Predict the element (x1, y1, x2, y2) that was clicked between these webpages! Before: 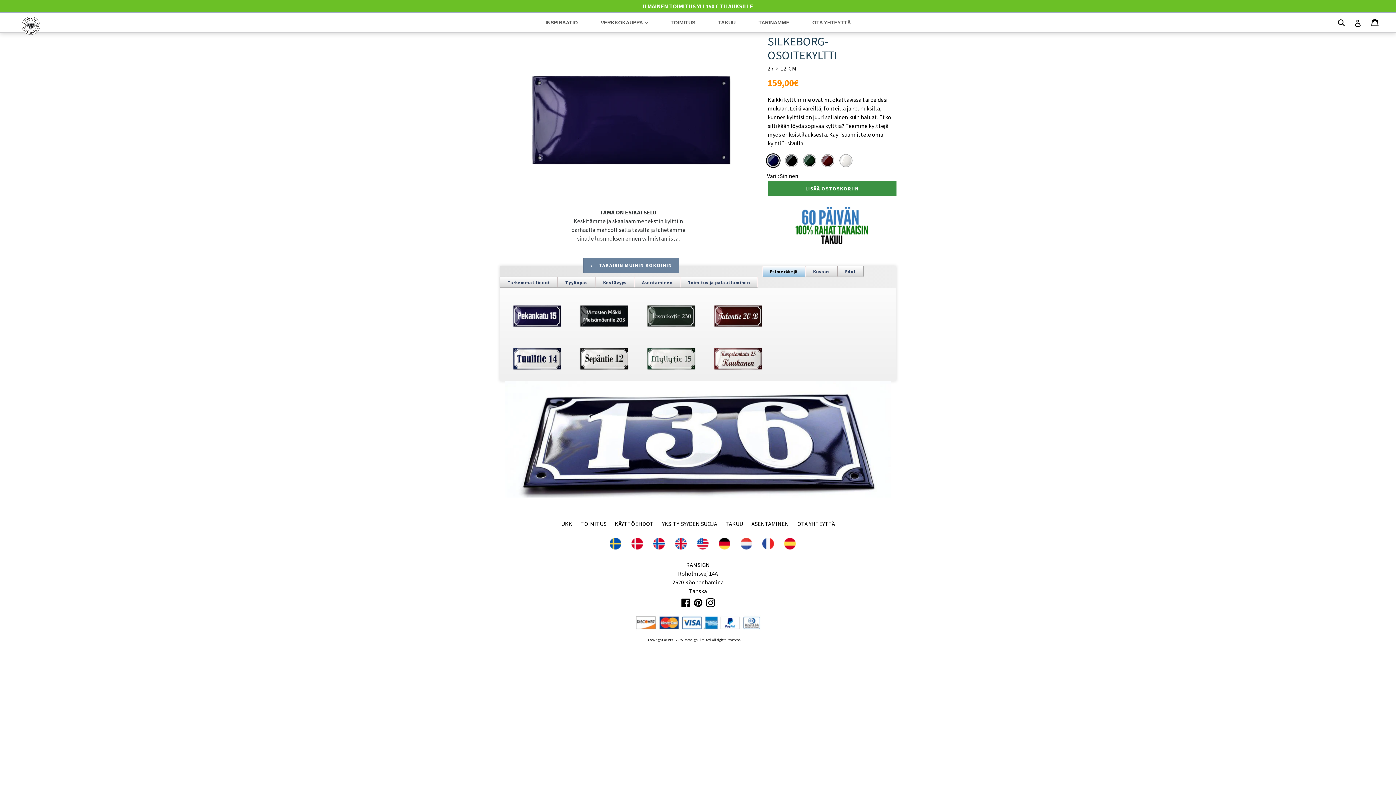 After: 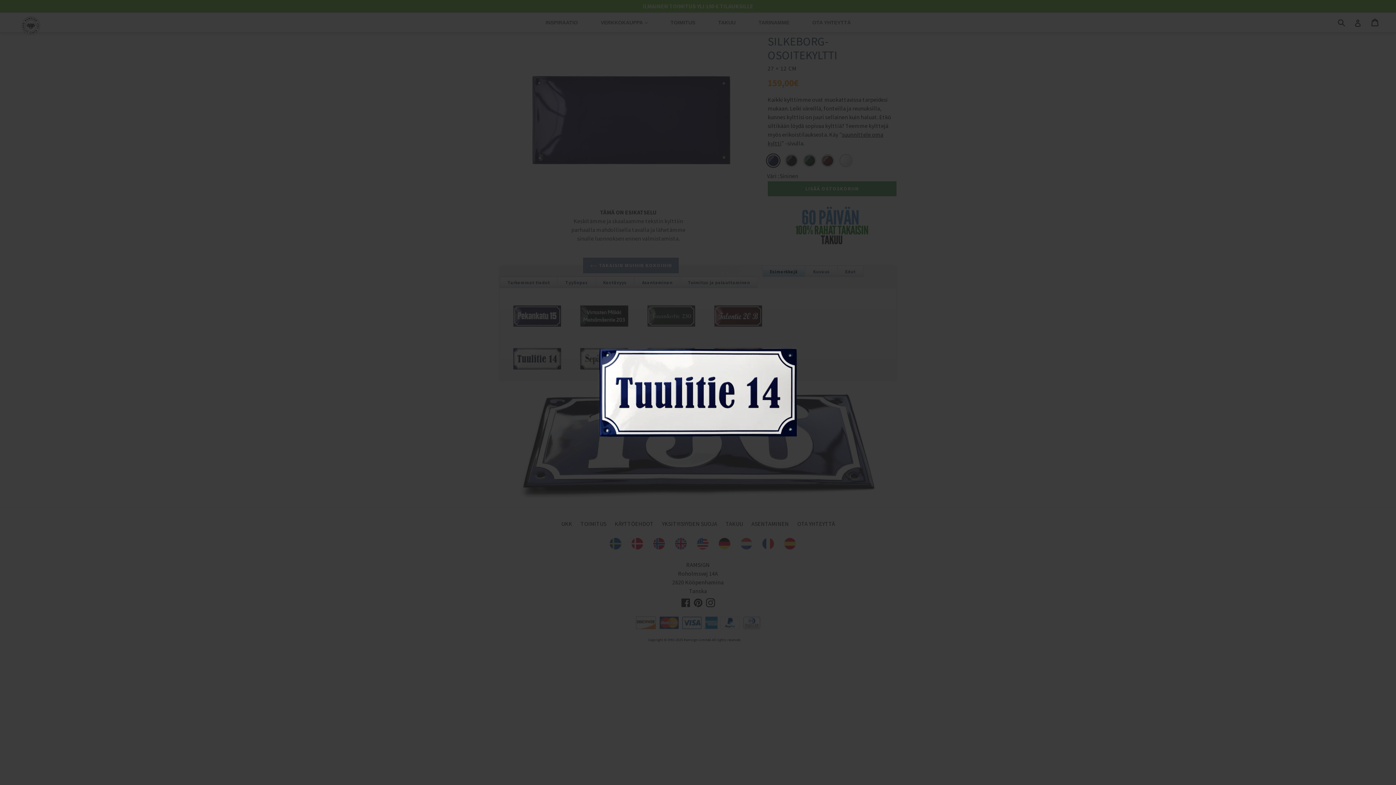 Action: bbox: (506, 338, 568, 379)